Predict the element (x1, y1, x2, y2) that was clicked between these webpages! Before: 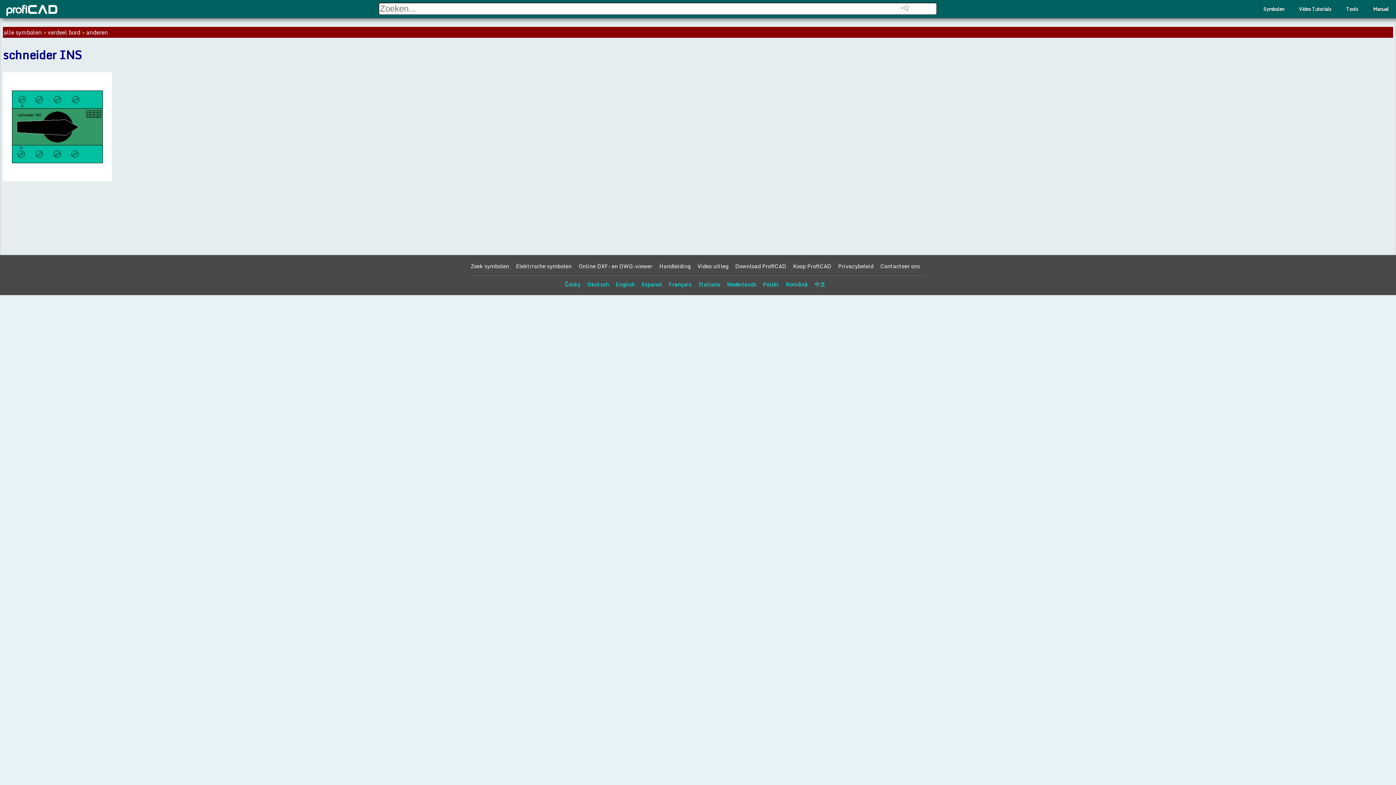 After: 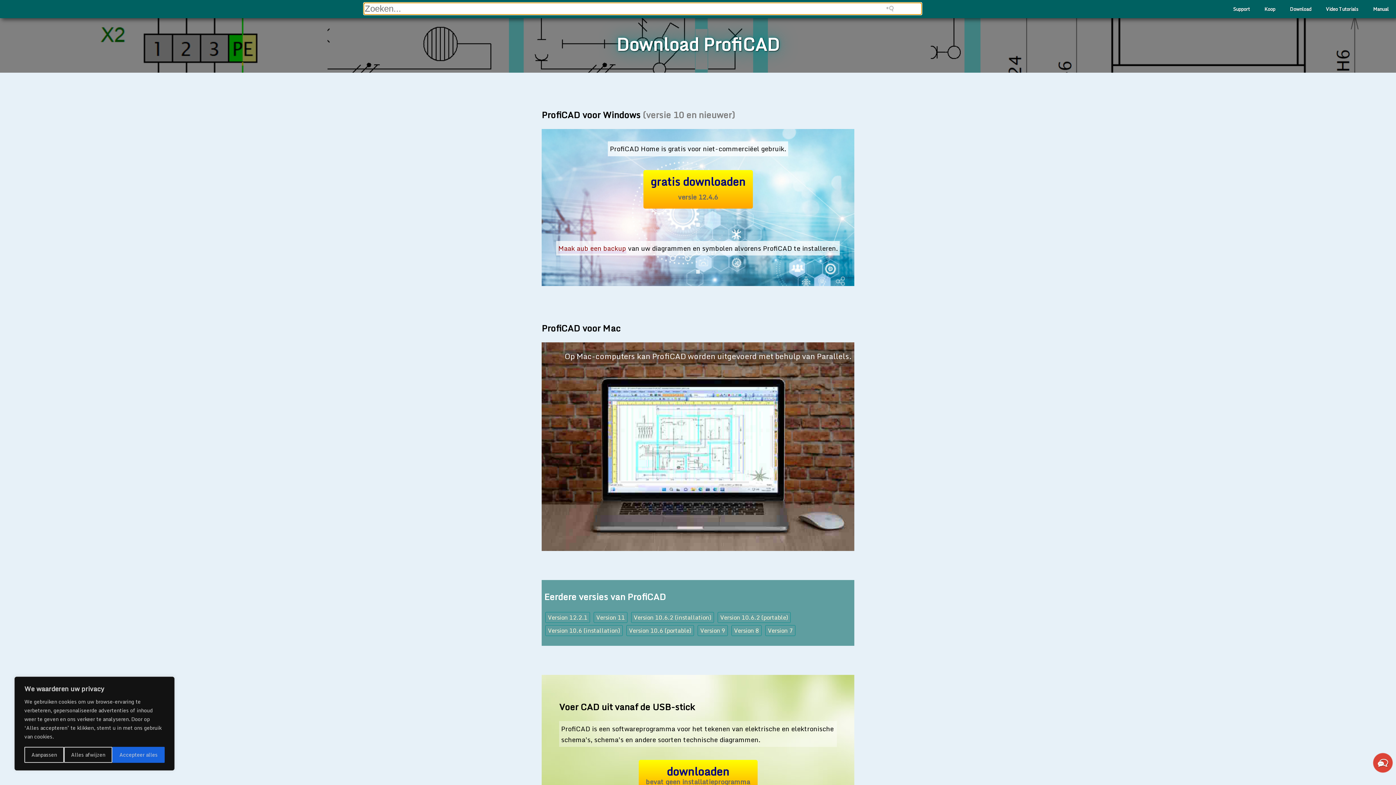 Action: bbox: (735, 261, 786, 270) label: Download ProfiCAD